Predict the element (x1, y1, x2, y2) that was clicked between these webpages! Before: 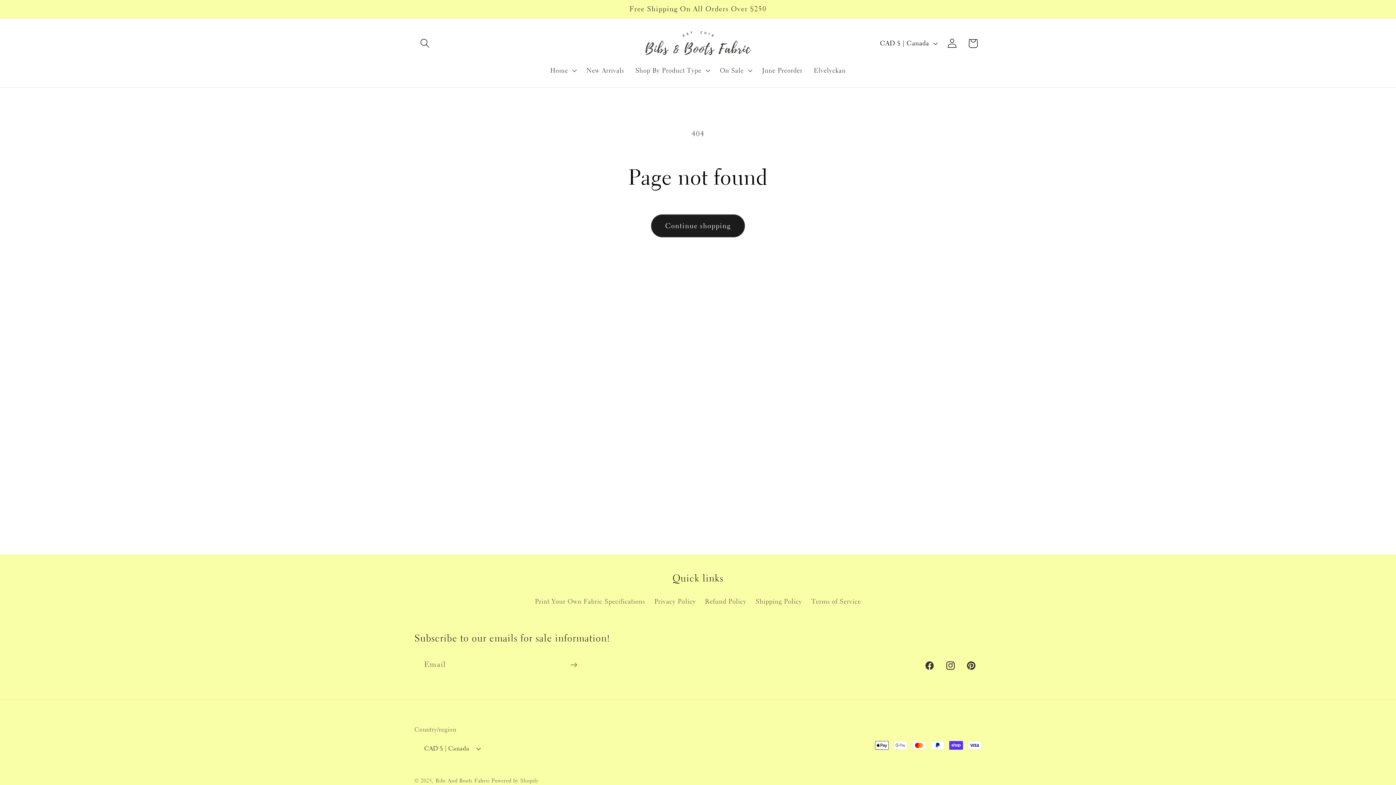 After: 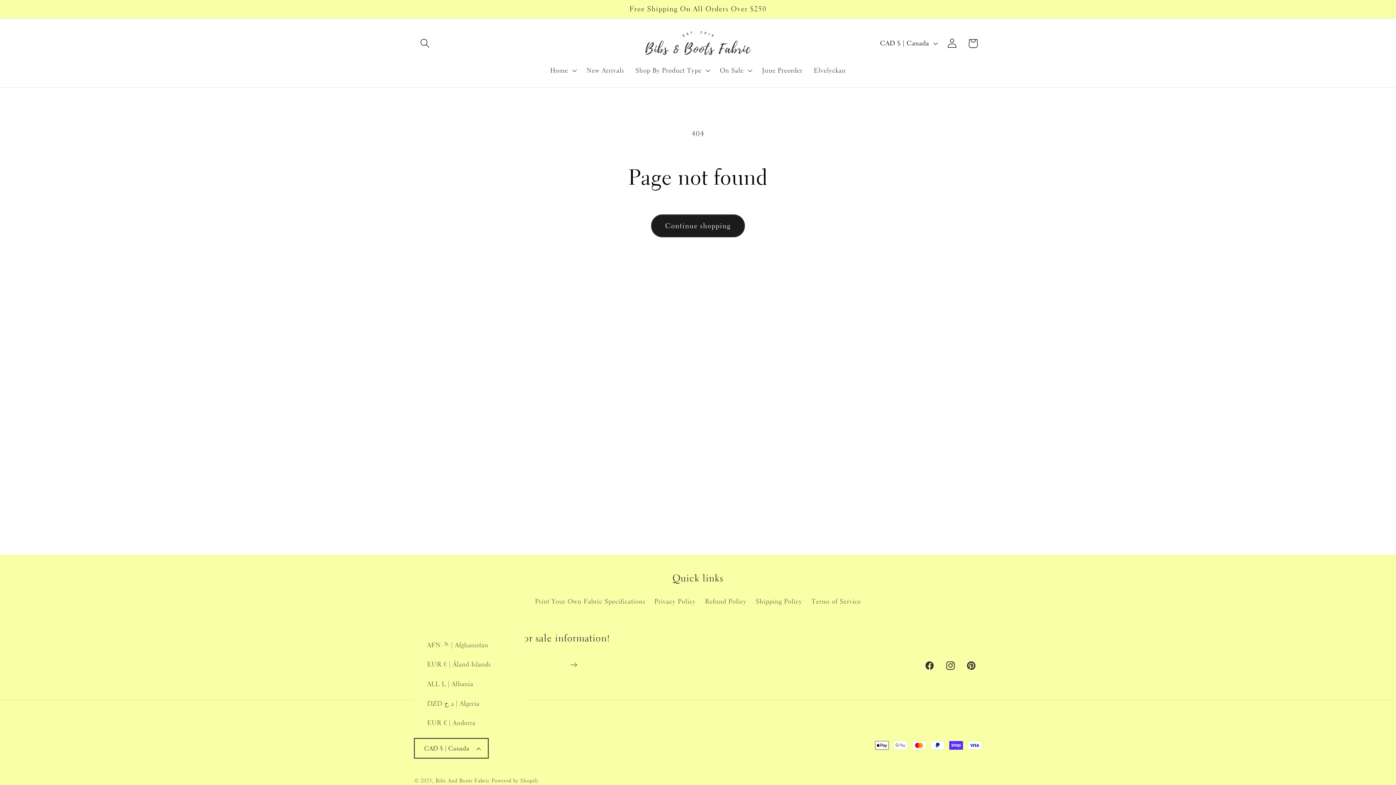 Action: label: CAD $ | Canada bbox: (414, 739, 488, 758)